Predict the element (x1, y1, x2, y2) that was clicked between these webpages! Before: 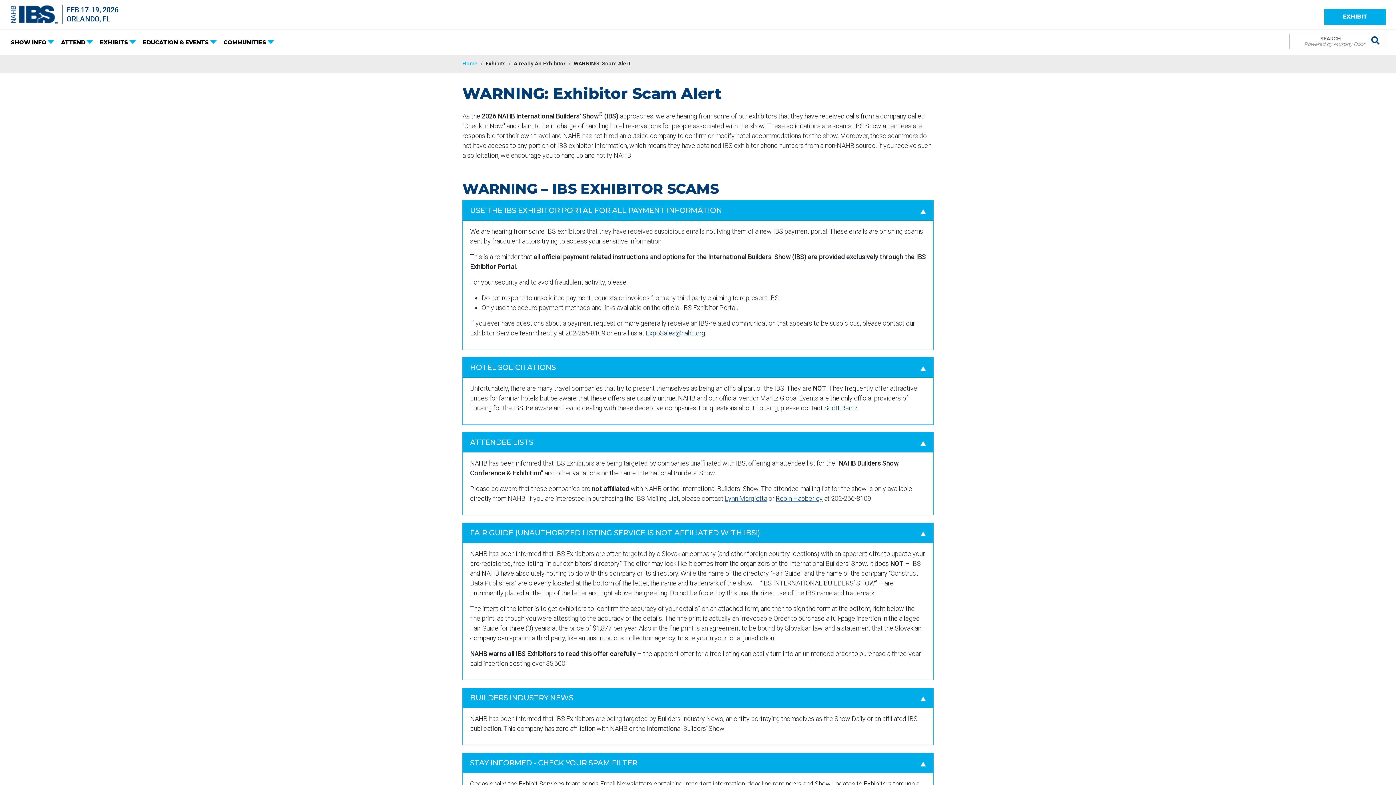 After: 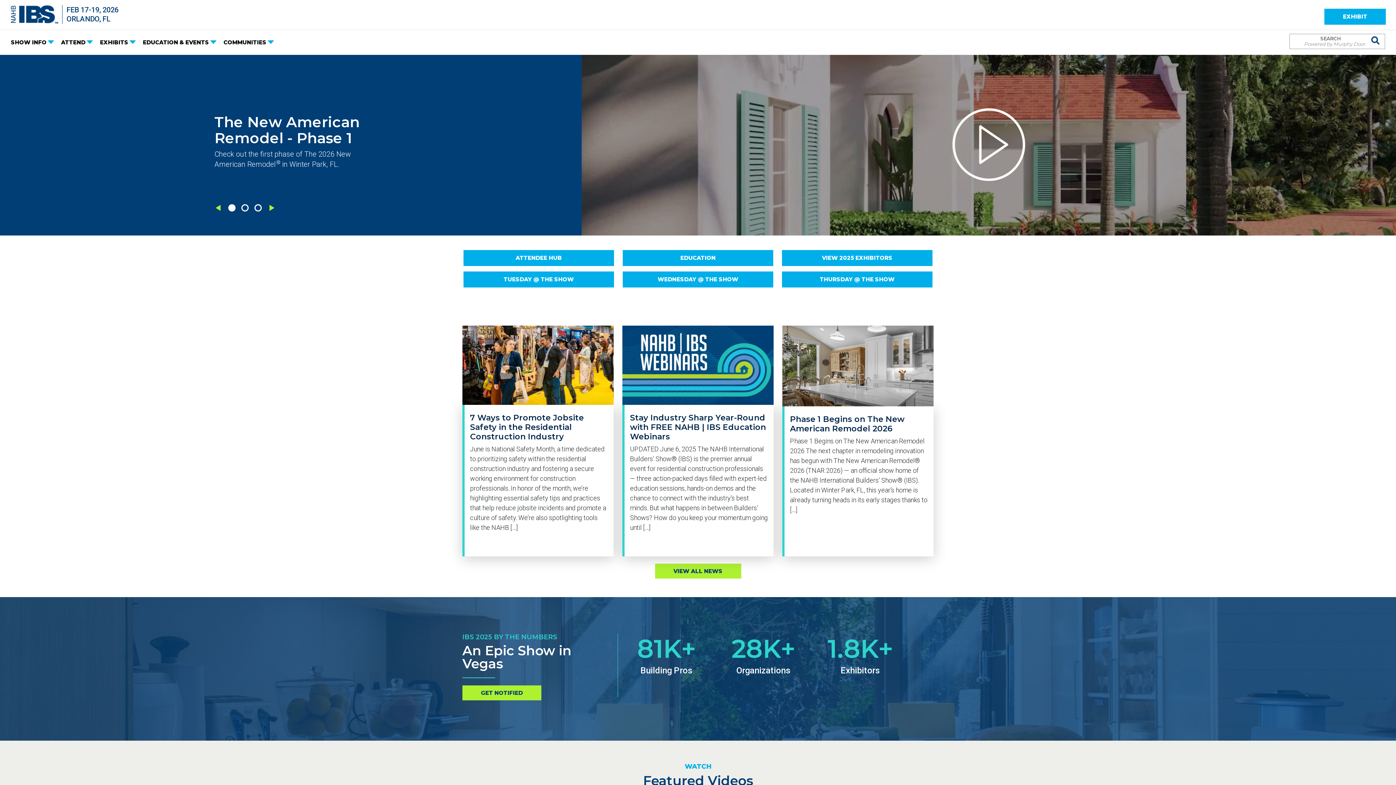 Action: bbox: (462, 60, 477, 66) label: Home